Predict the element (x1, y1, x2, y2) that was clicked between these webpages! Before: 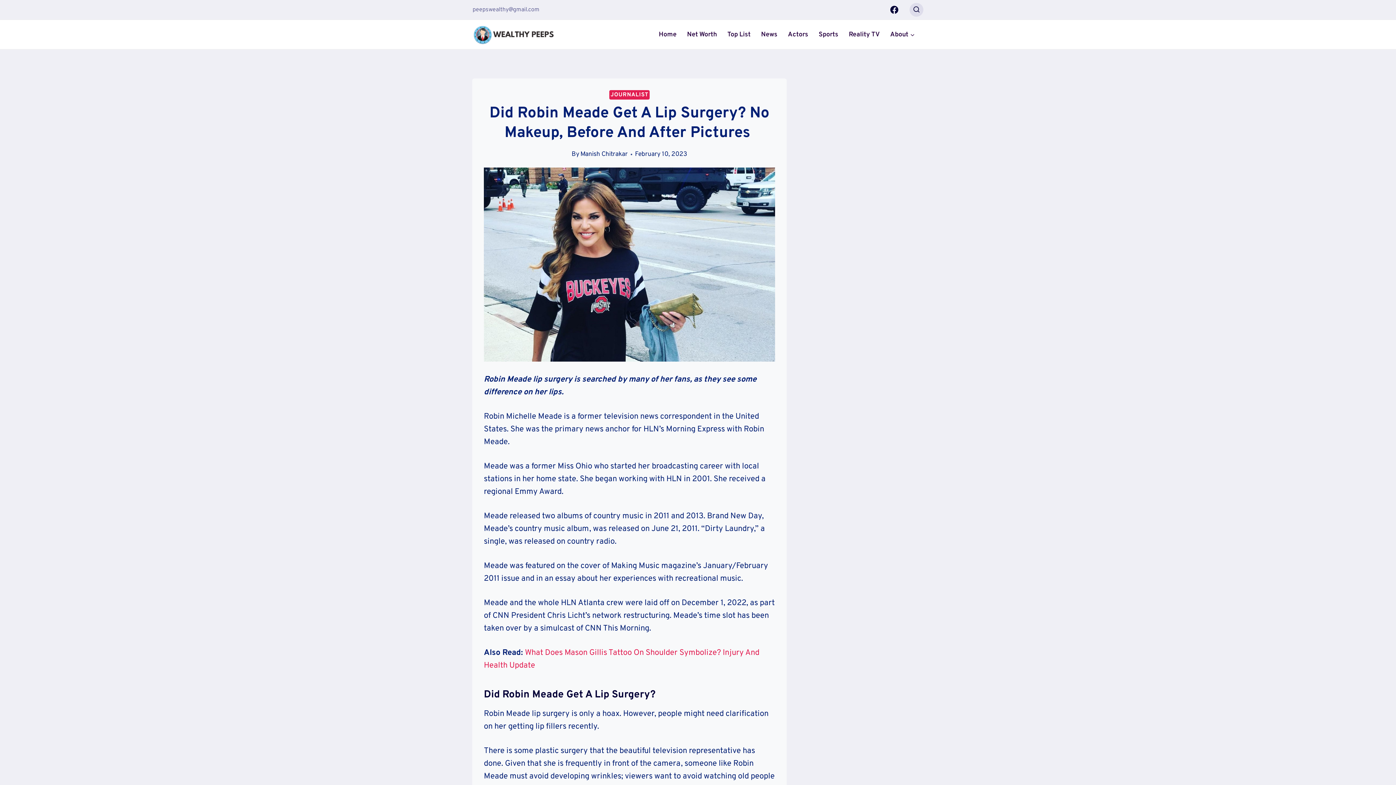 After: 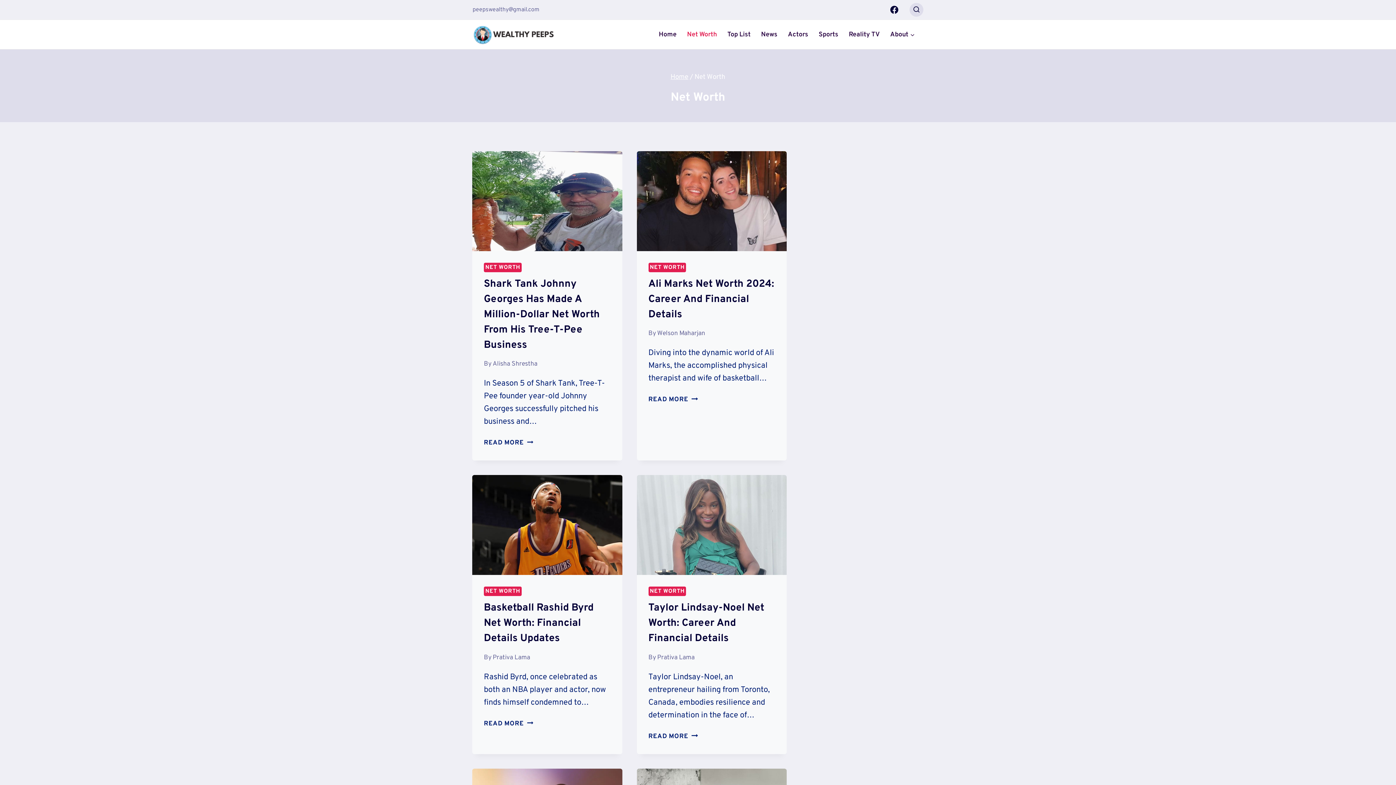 Action: label: Net Worth bbox: (682, 27, 722, 41)